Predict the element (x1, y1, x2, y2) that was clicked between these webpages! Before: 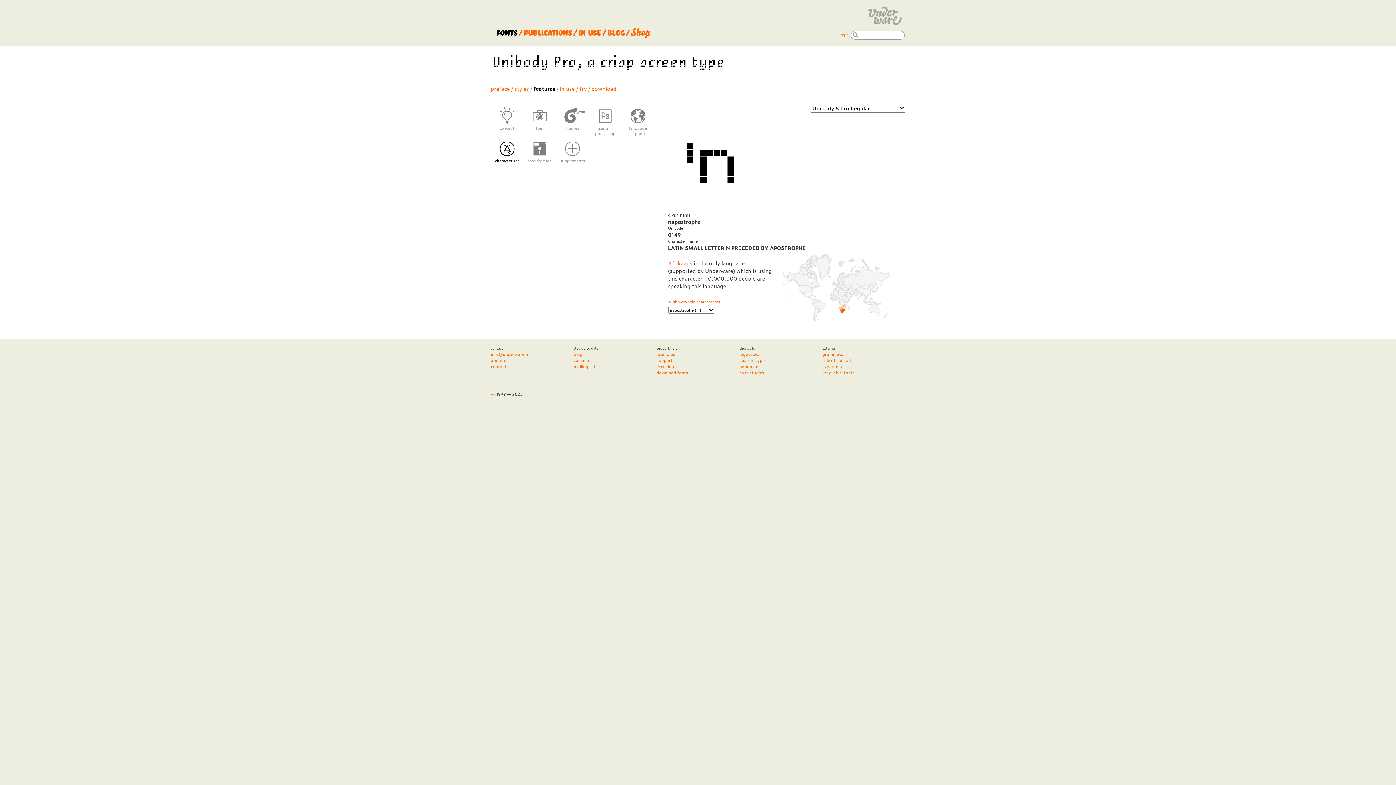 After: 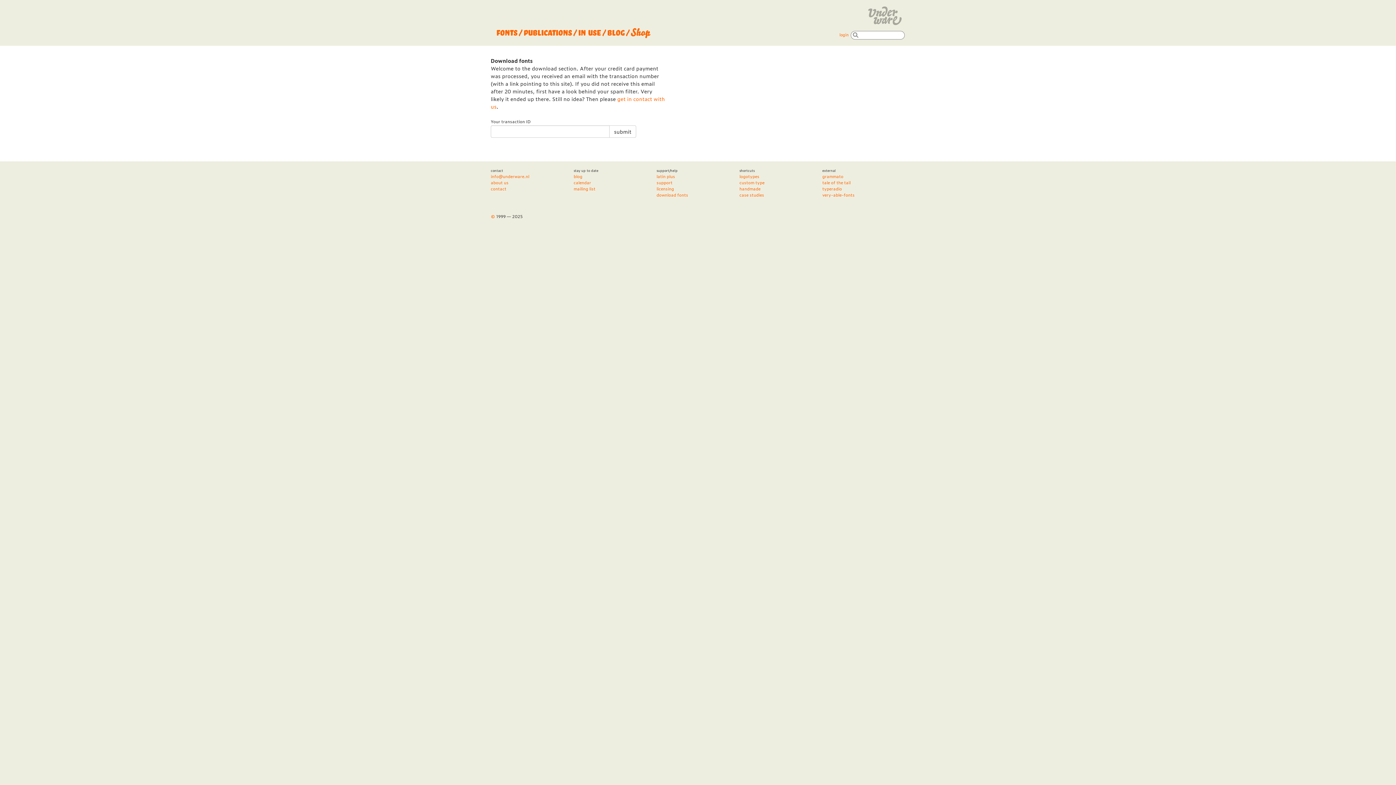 Action: bbox: (656, 369, 688, 375) label: download fonts